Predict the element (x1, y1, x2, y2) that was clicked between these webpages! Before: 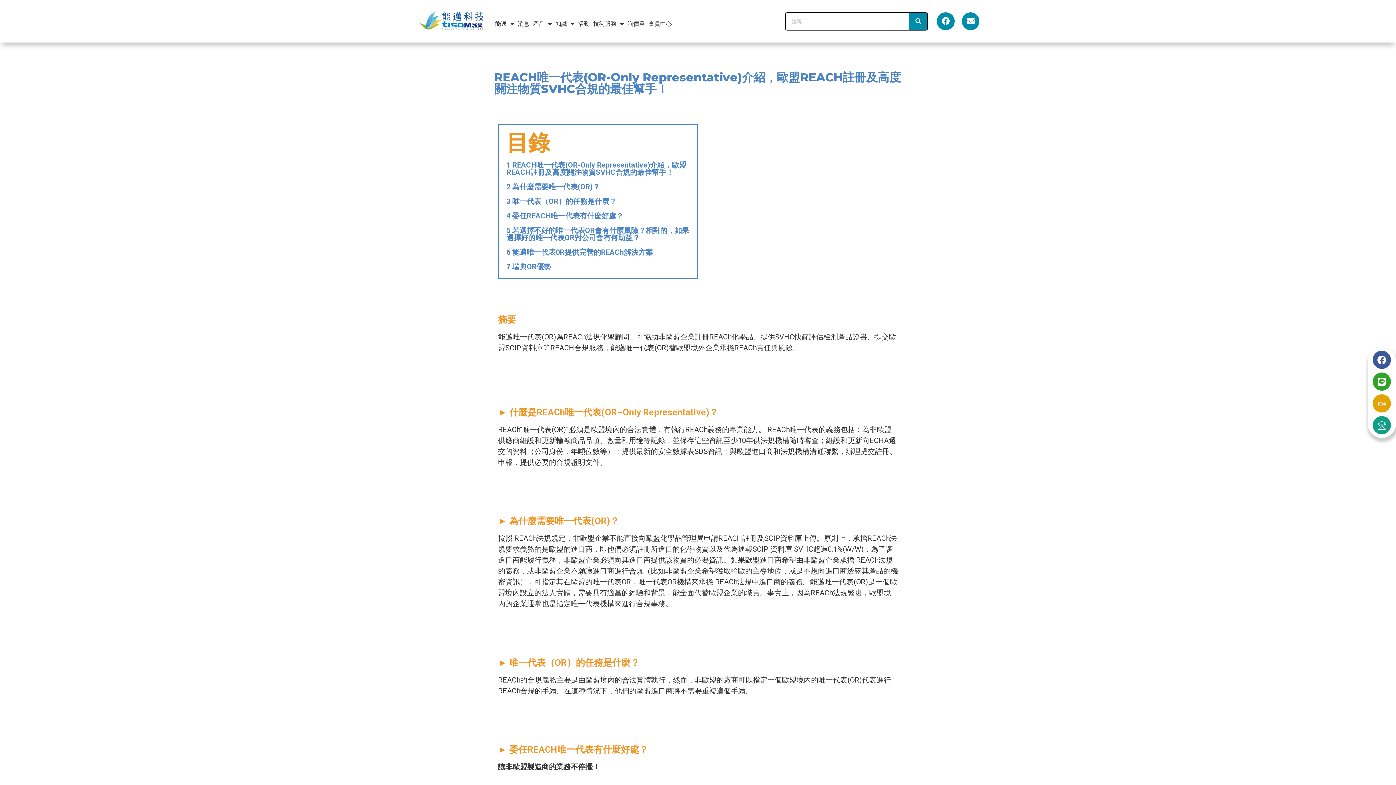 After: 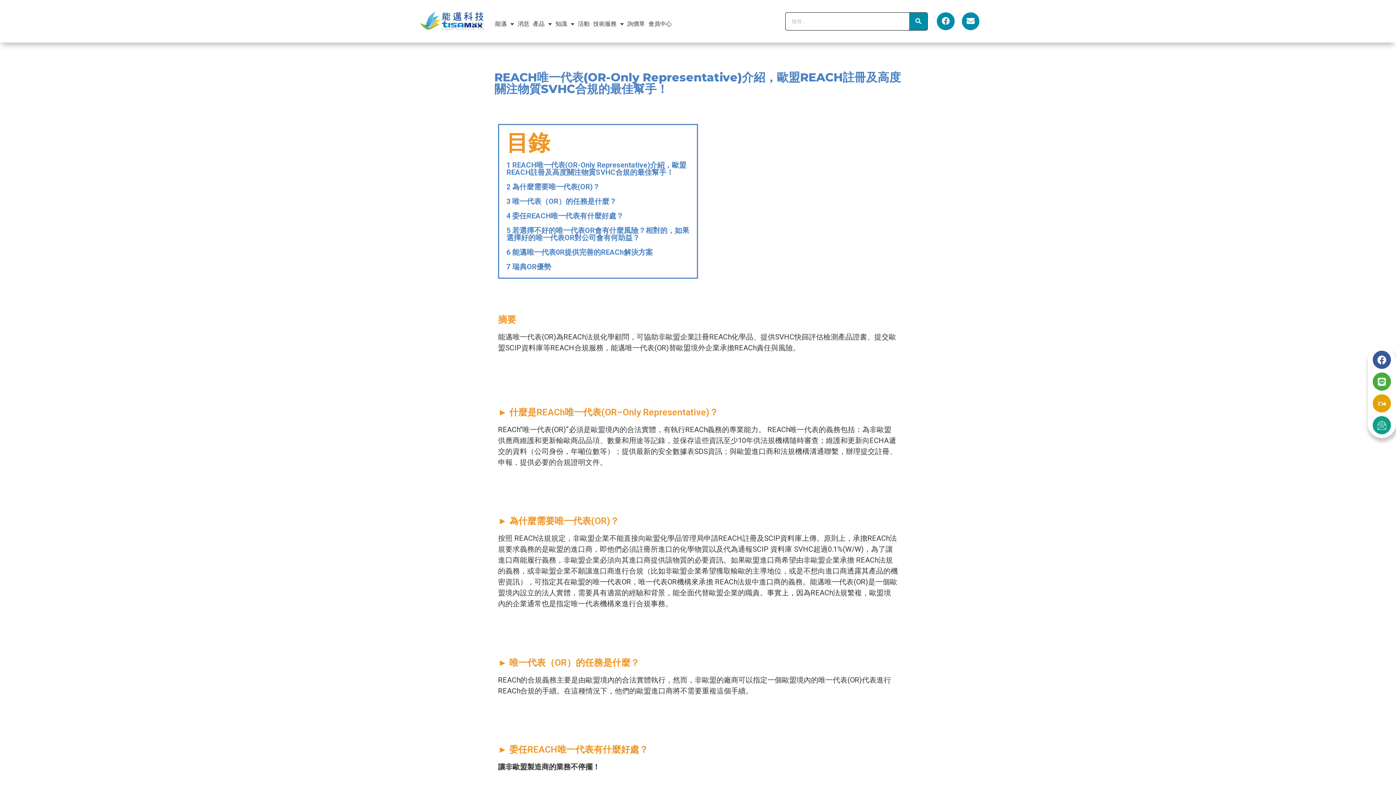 Action: label: Line bbox: (1373, 372, 1391, 390)